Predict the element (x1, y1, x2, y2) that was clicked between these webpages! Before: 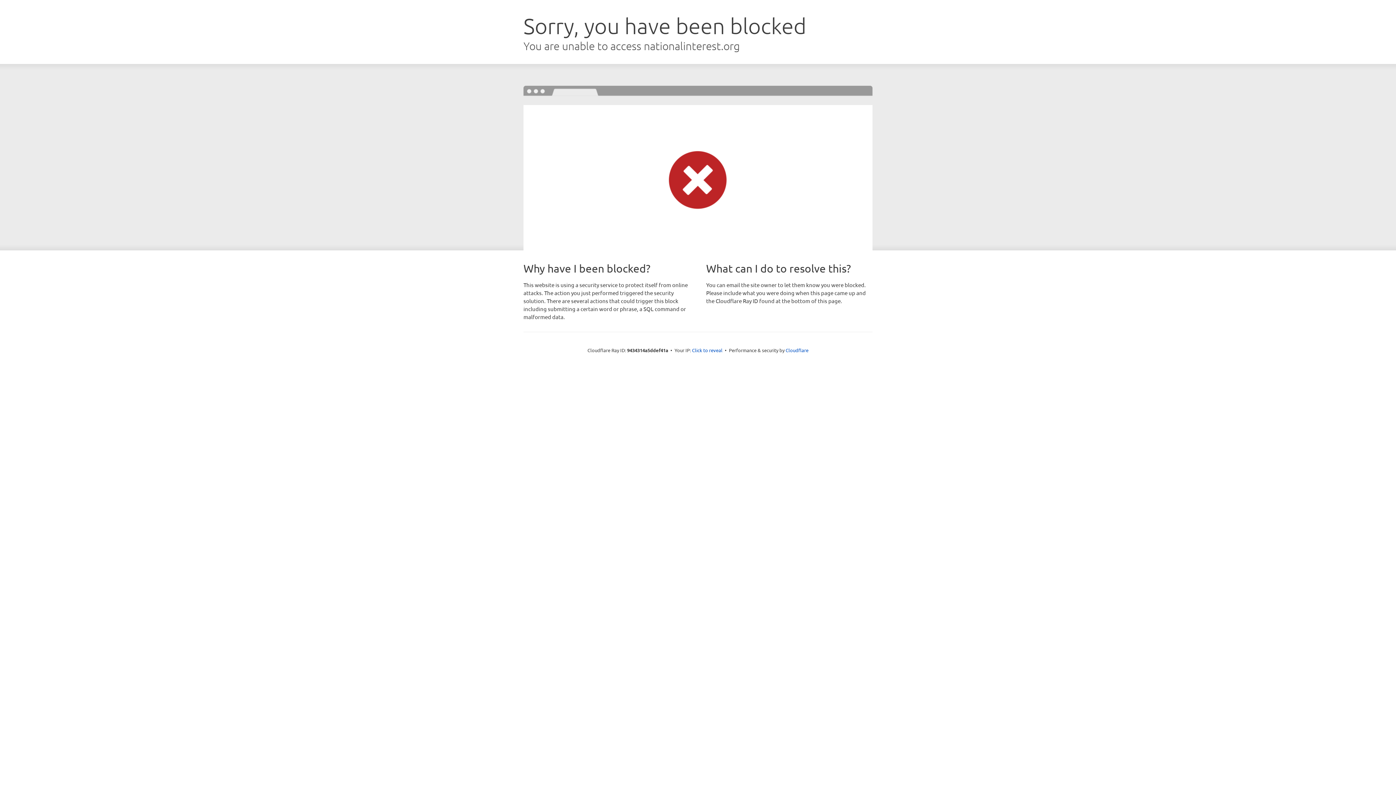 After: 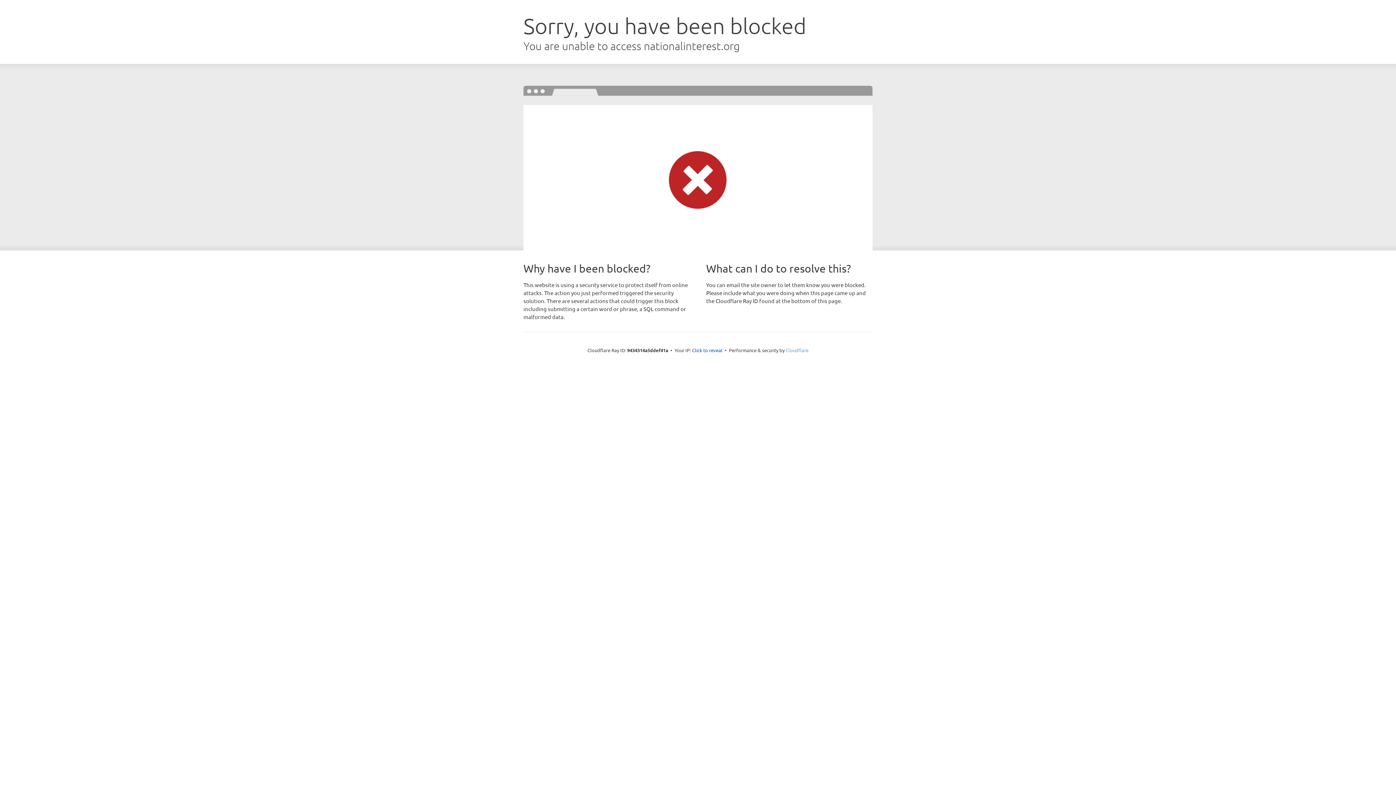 Action: label: Cloudflare bbox: (785, 347, 808, 353)